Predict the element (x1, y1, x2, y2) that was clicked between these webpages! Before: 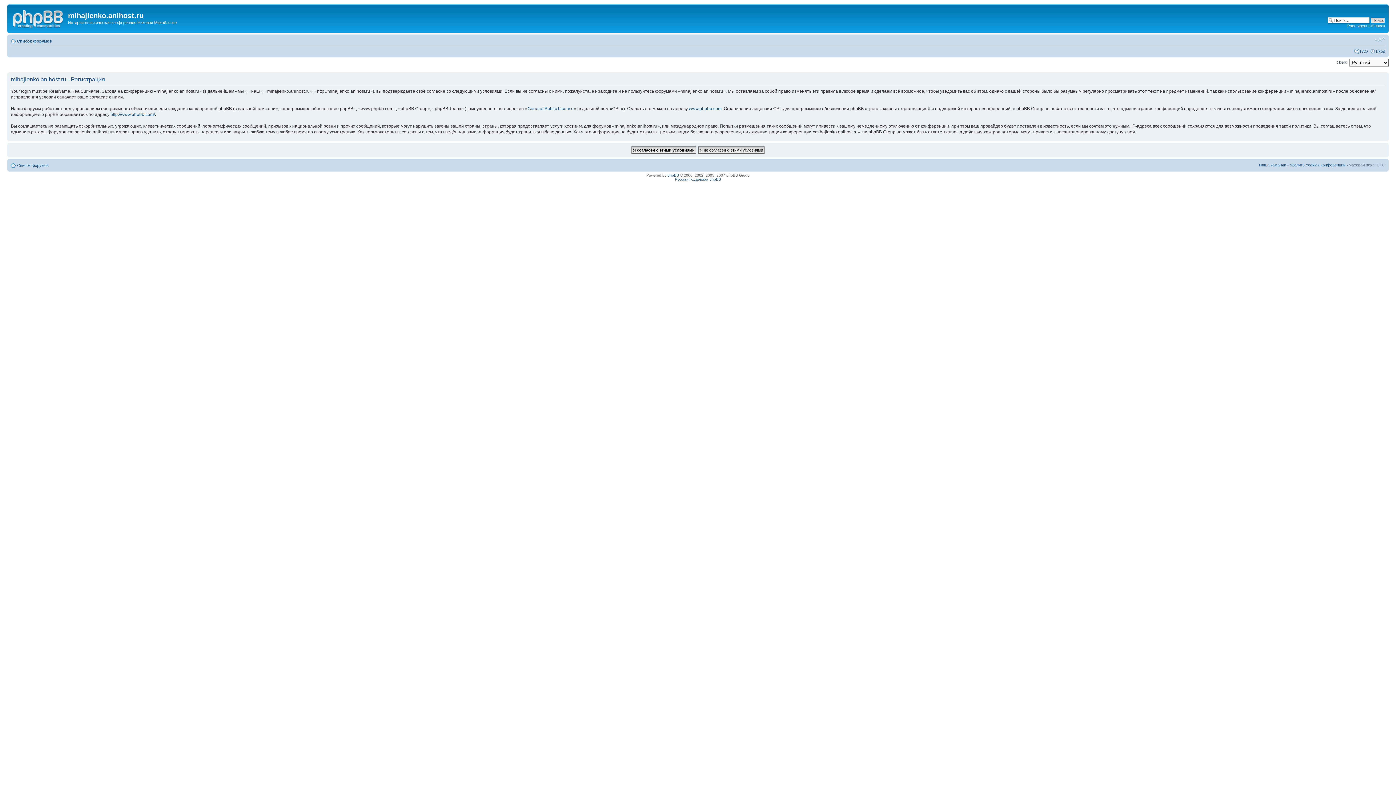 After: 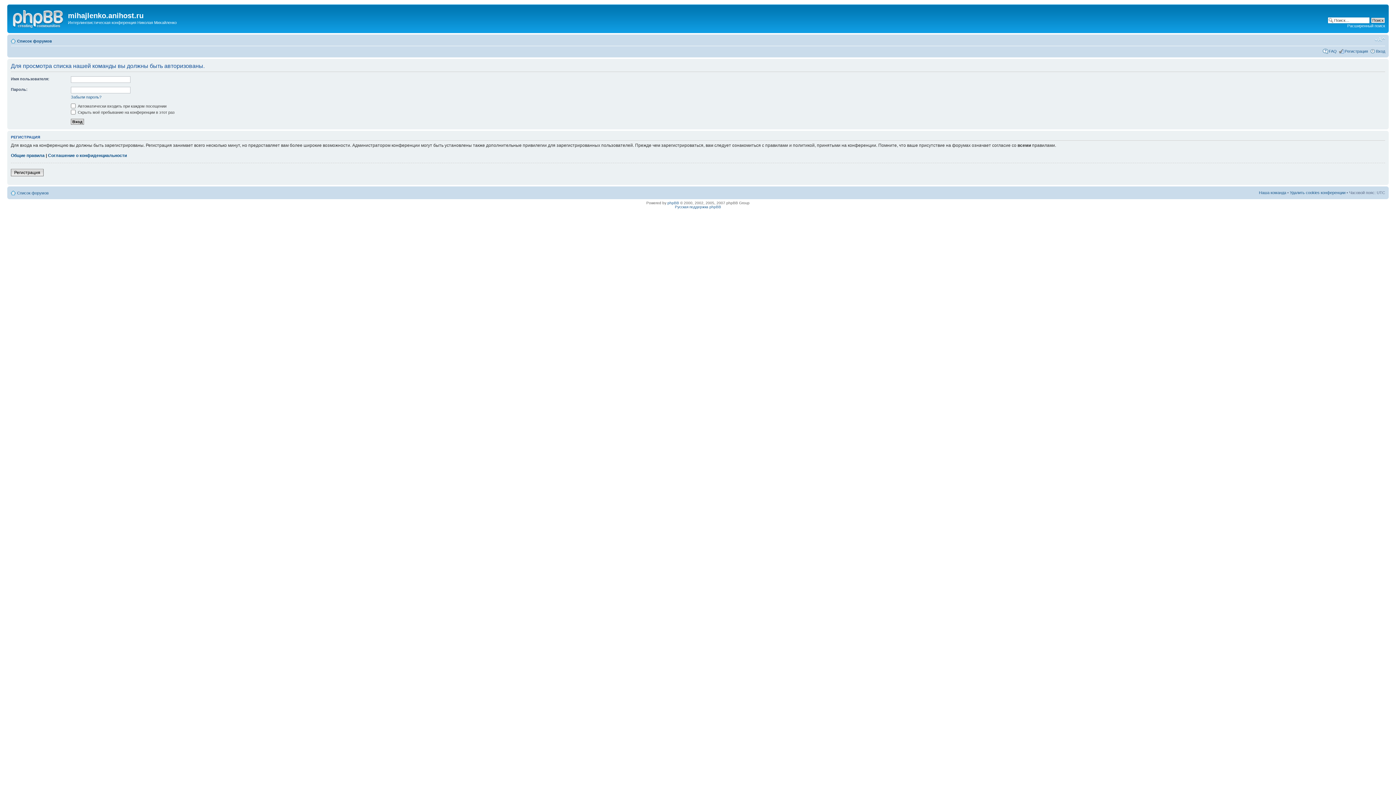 Action: label: Наша команда bbox: (1259, 162, 1286, 167)